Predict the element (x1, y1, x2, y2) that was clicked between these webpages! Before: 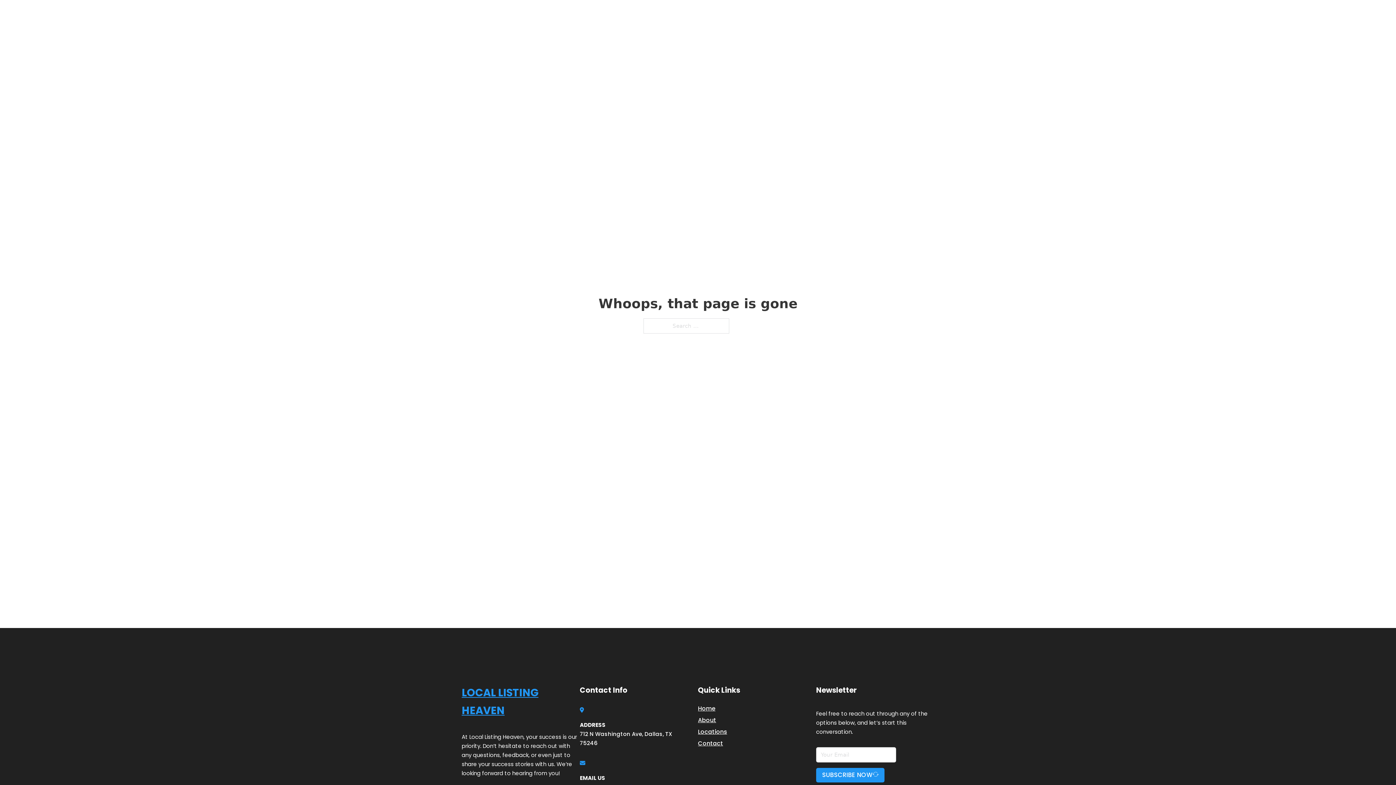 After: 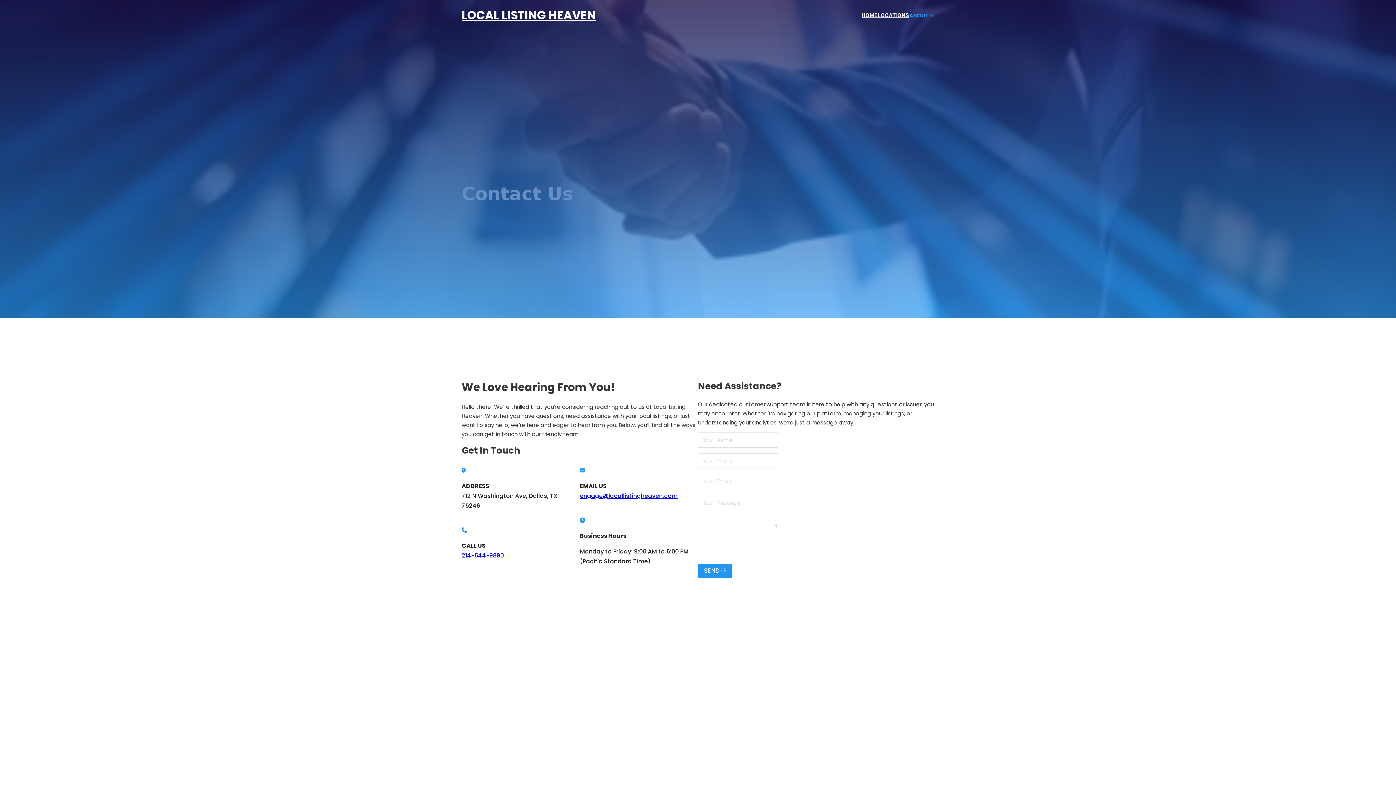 Action: bbox: (698, 738, 723, 748) label: Contact